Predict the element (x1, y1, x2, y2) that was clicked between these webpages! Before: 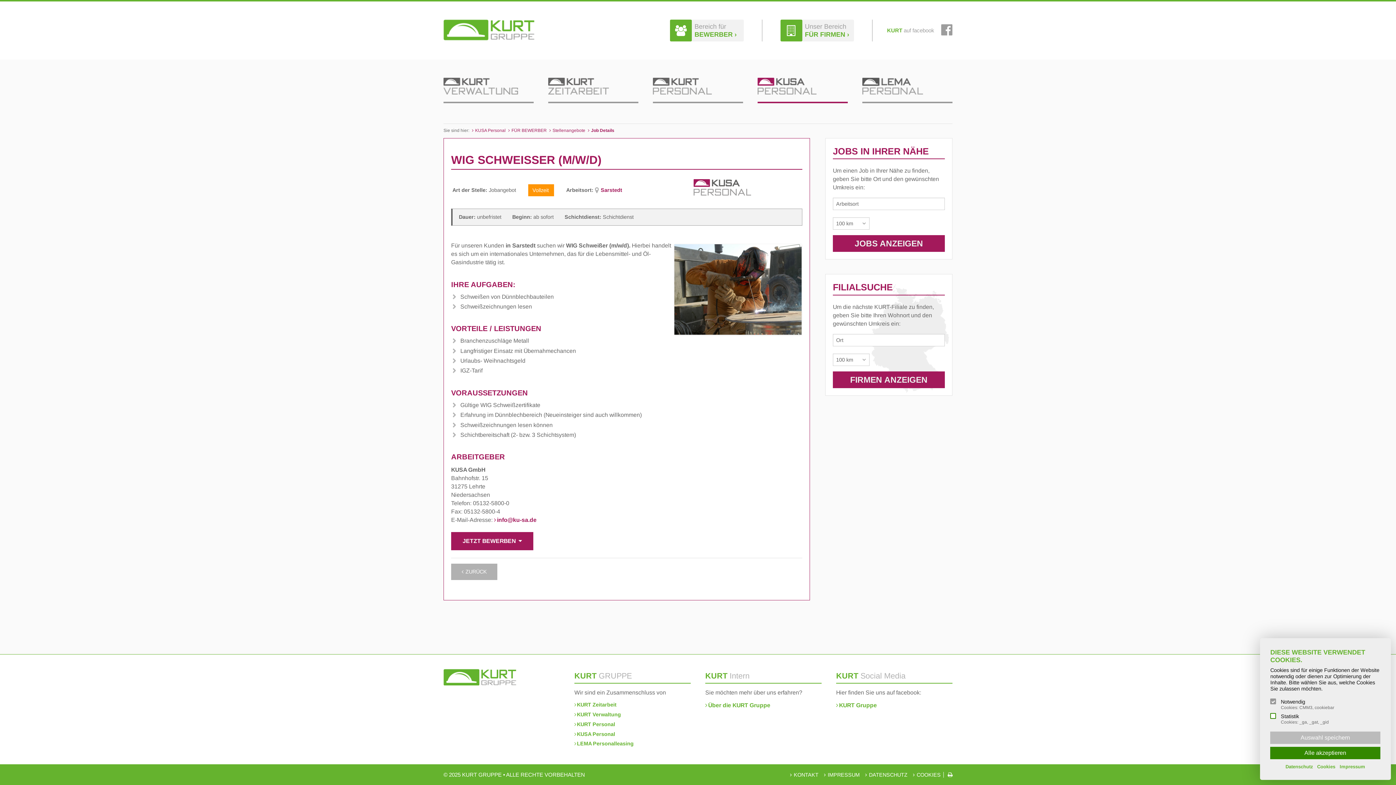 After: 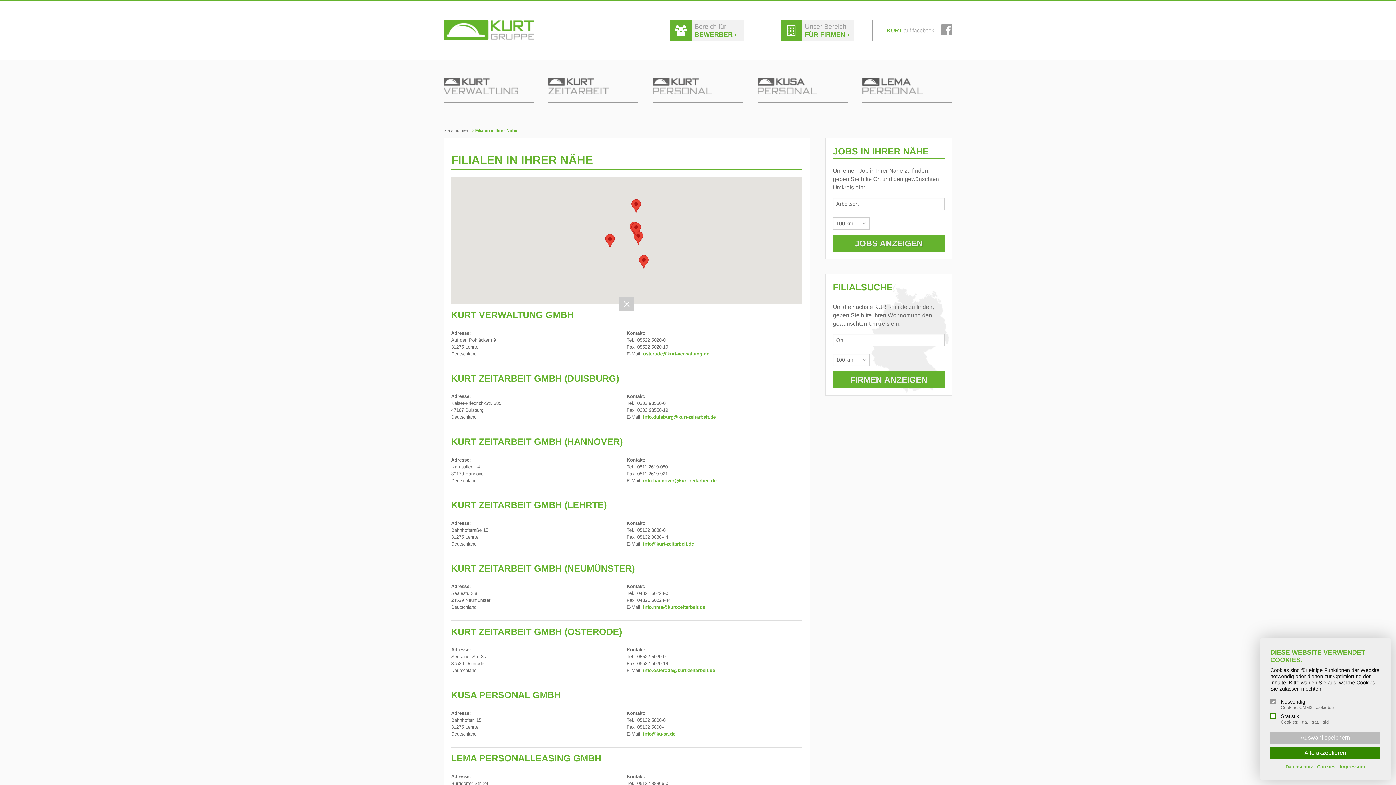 Action: label: Unser Bereich
FÜR FIRMEN › bbox: (780, 19, 854, 41)